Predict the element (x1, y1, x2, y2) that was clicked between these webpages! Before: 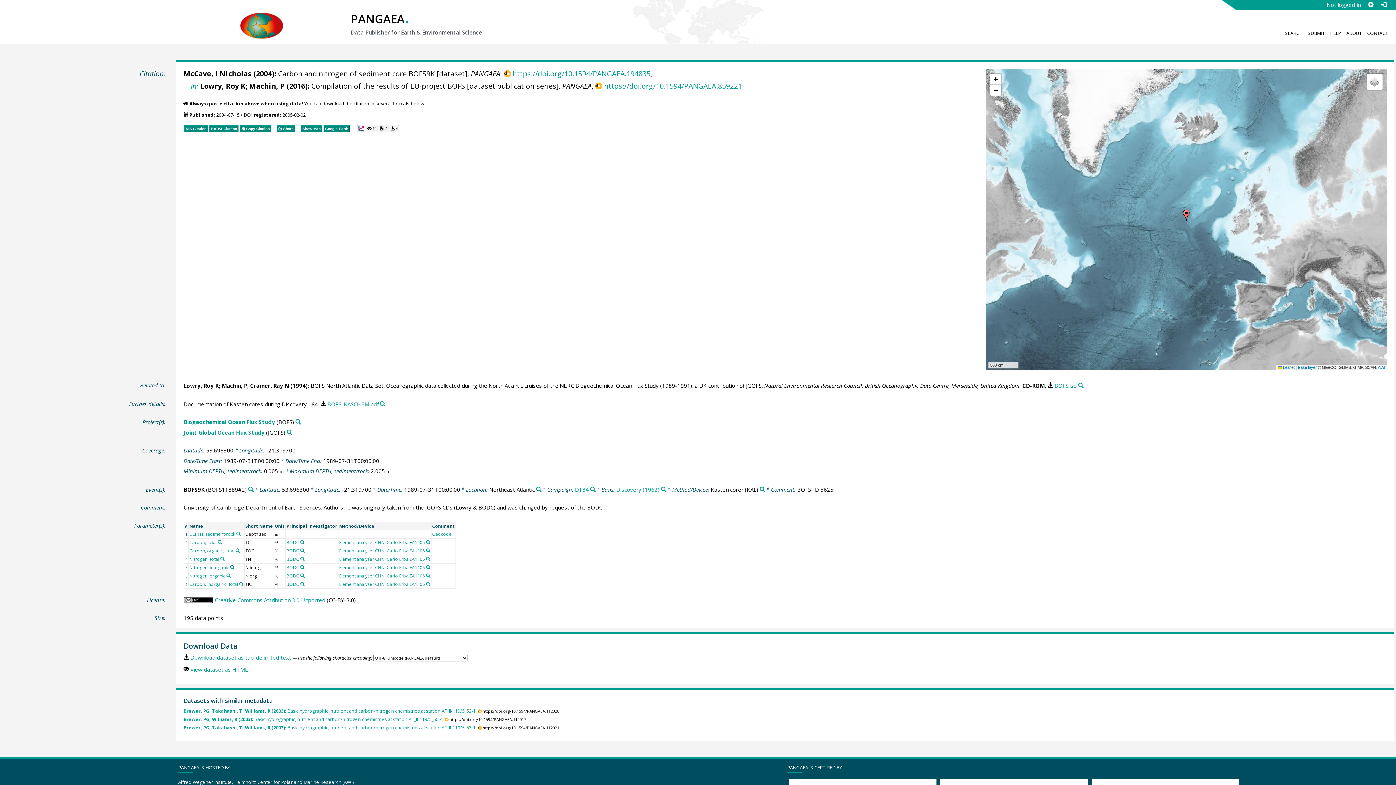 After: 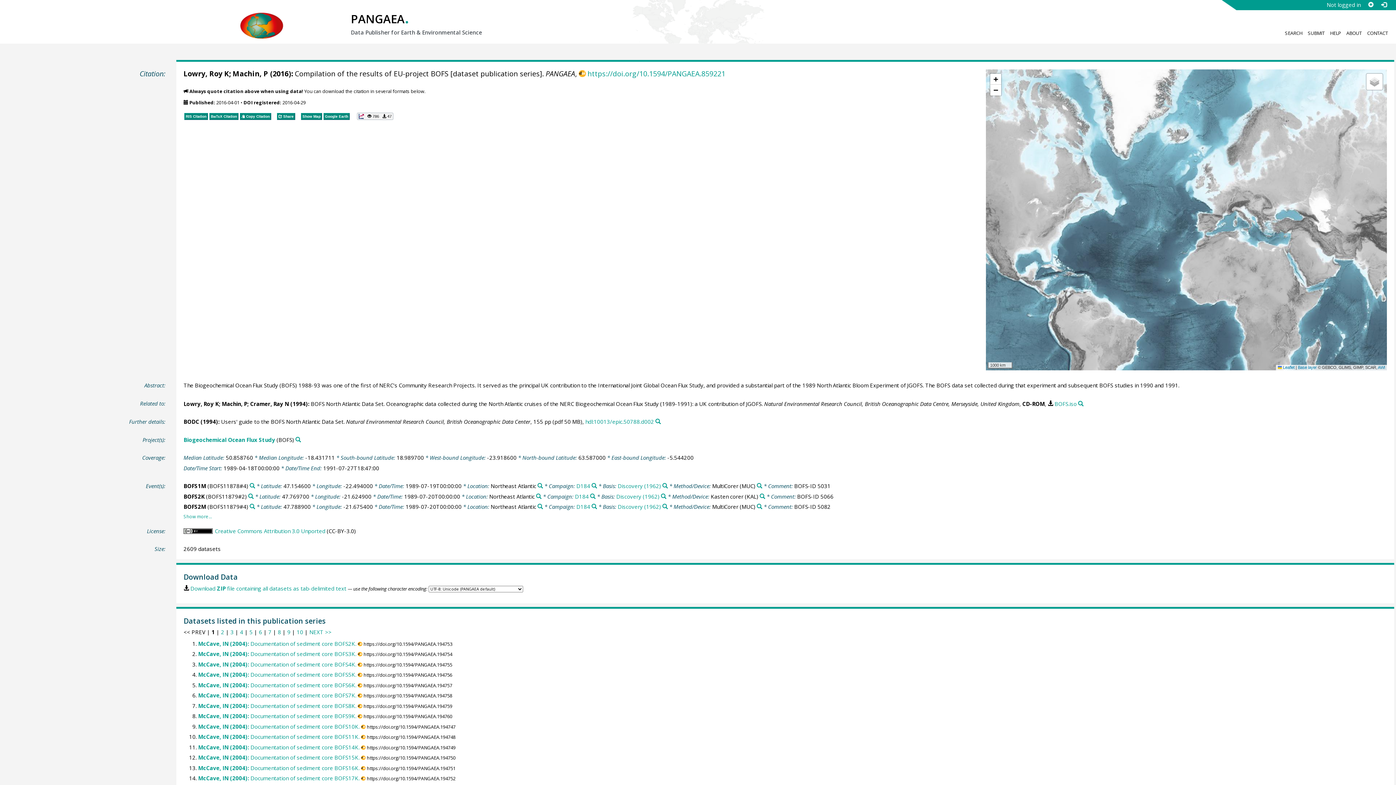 Action: label: https://doi.org/10.1594/PANGAEA.859221 bbox: (595, 81, 742, 90)